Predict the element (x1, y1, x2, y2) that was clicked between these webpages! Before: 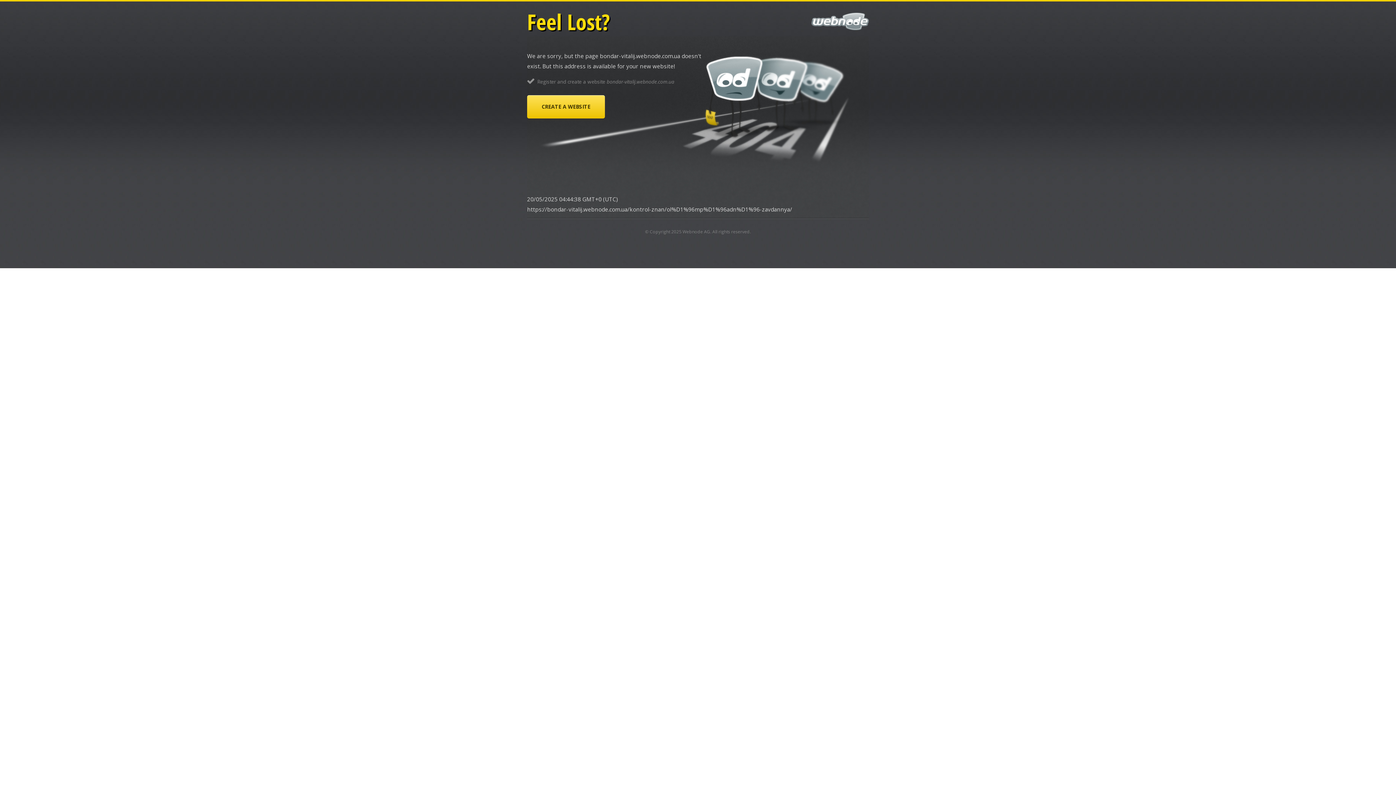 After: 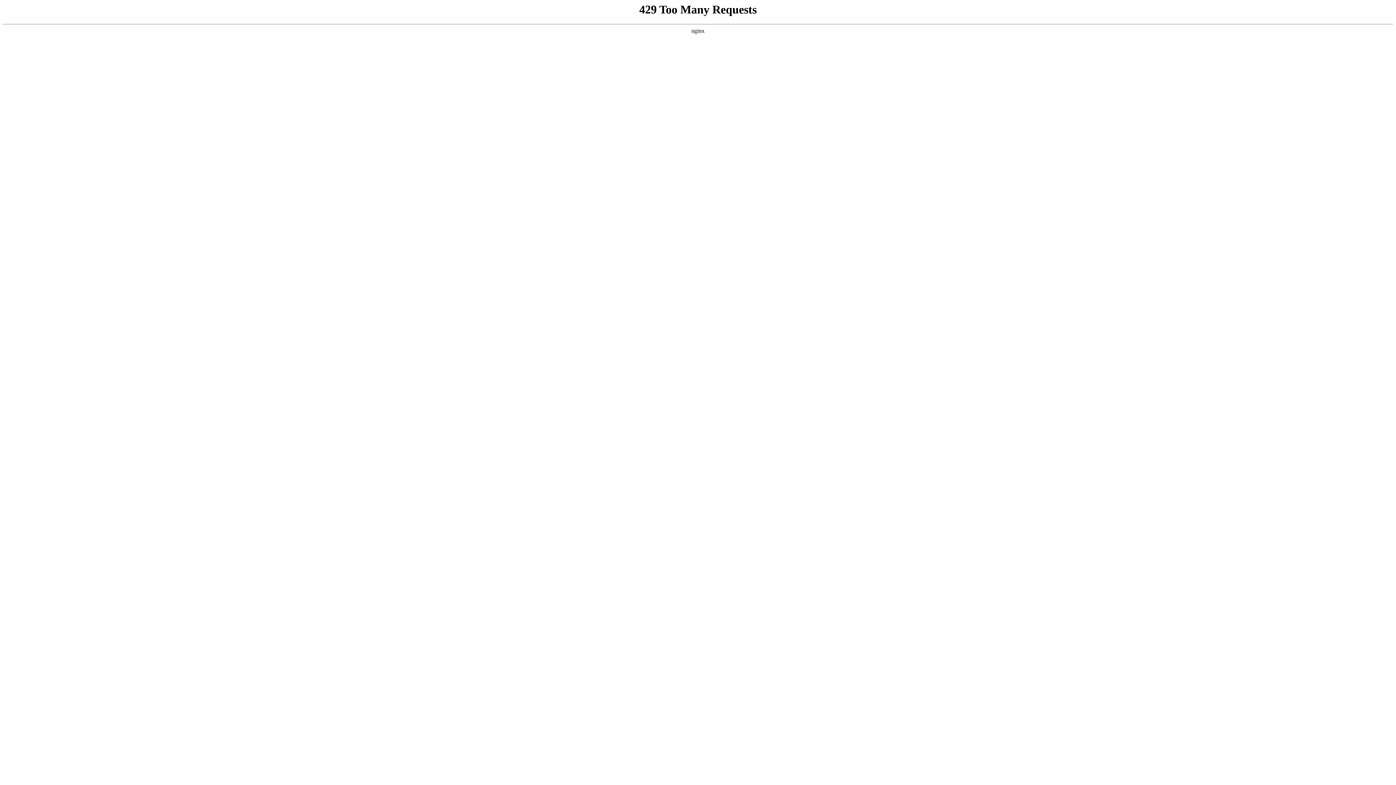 Action: label: Webnode AG bbox: (682, 228, 710, 234)